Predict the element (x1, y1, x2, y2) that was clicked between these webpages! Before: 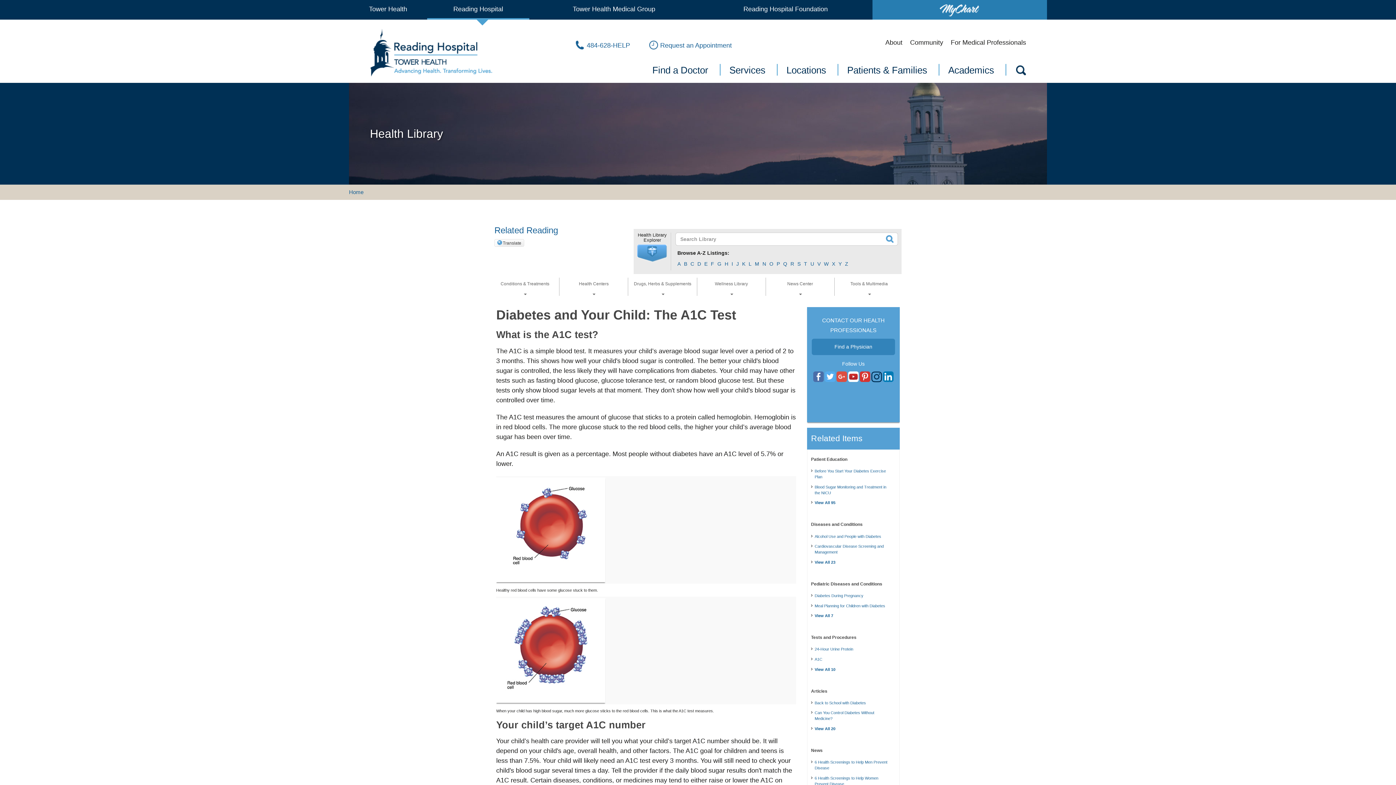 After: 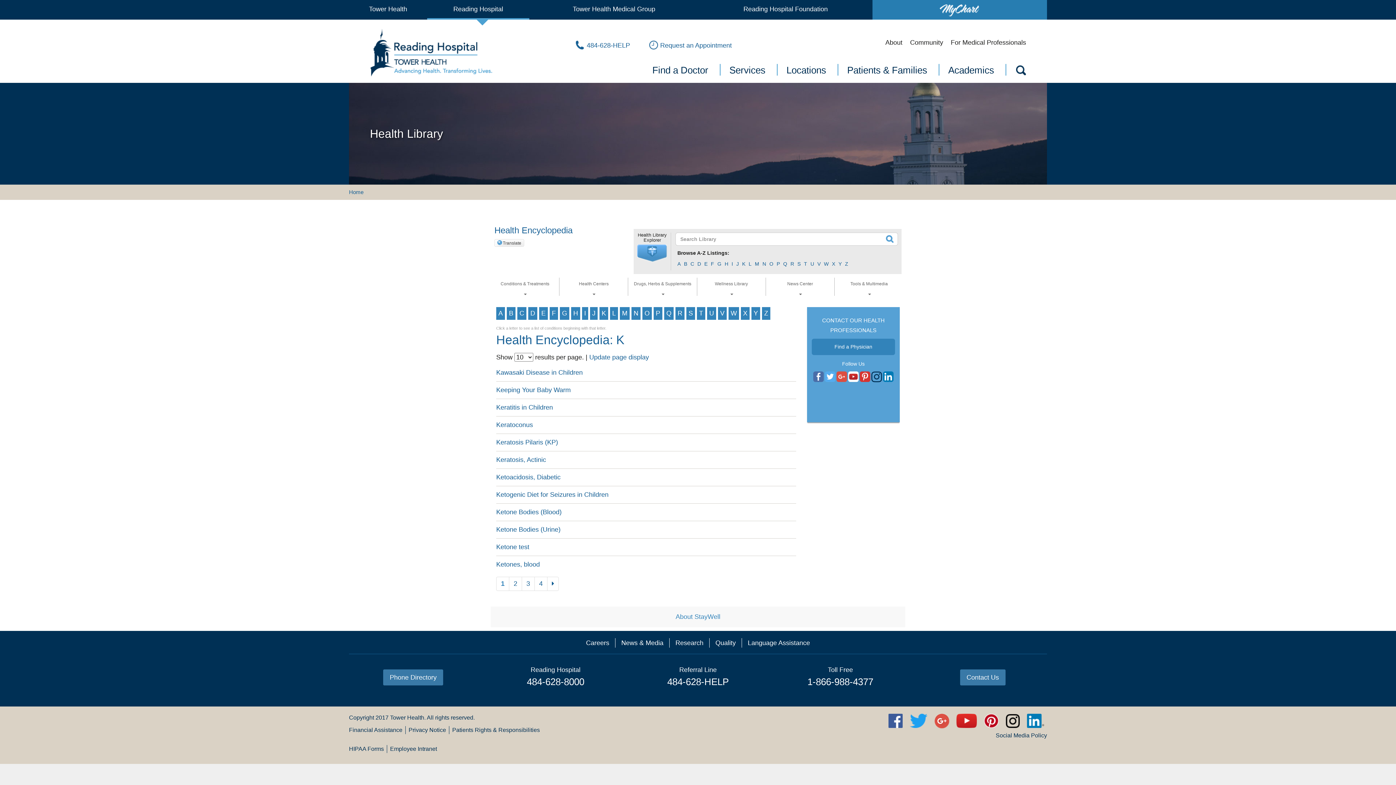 Action: bbox: (741, 260, 746, 267) label: K